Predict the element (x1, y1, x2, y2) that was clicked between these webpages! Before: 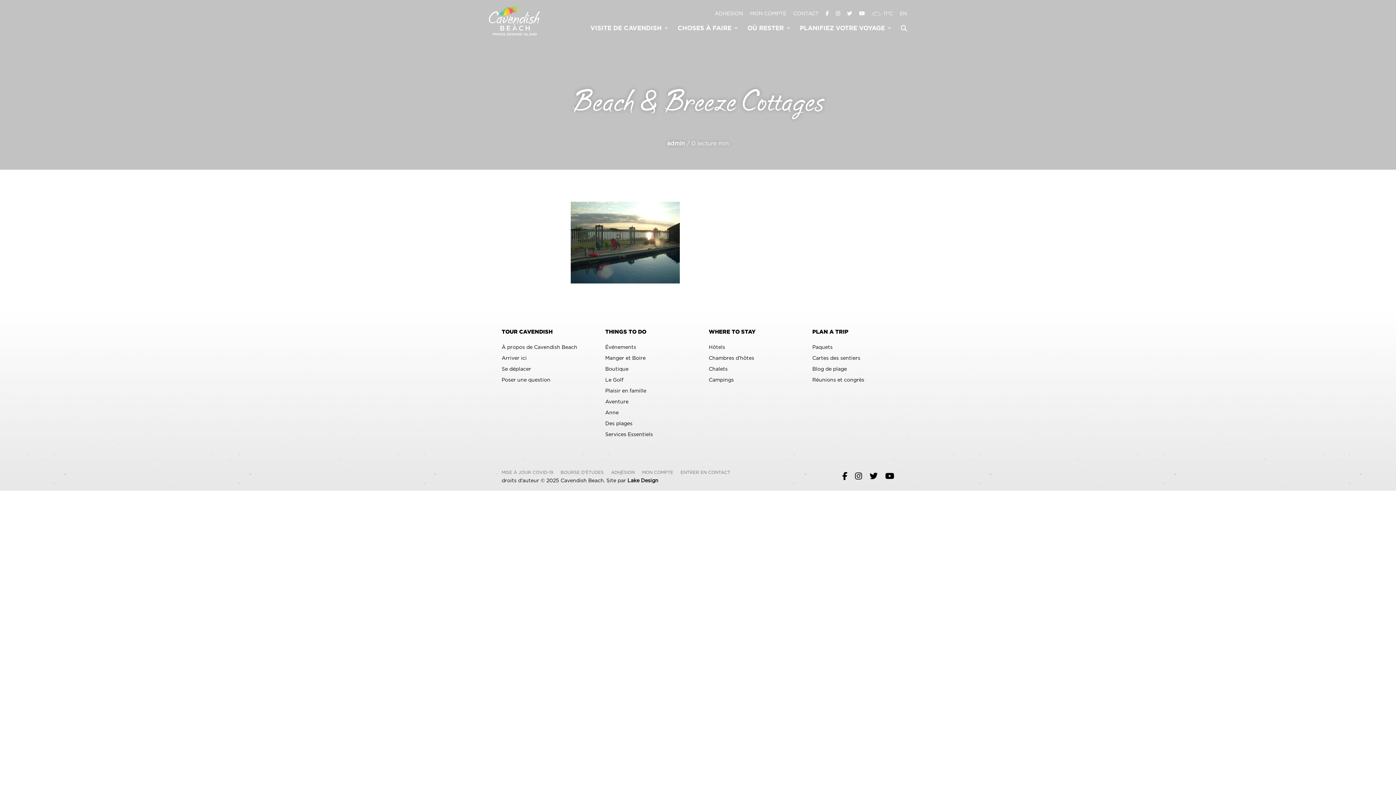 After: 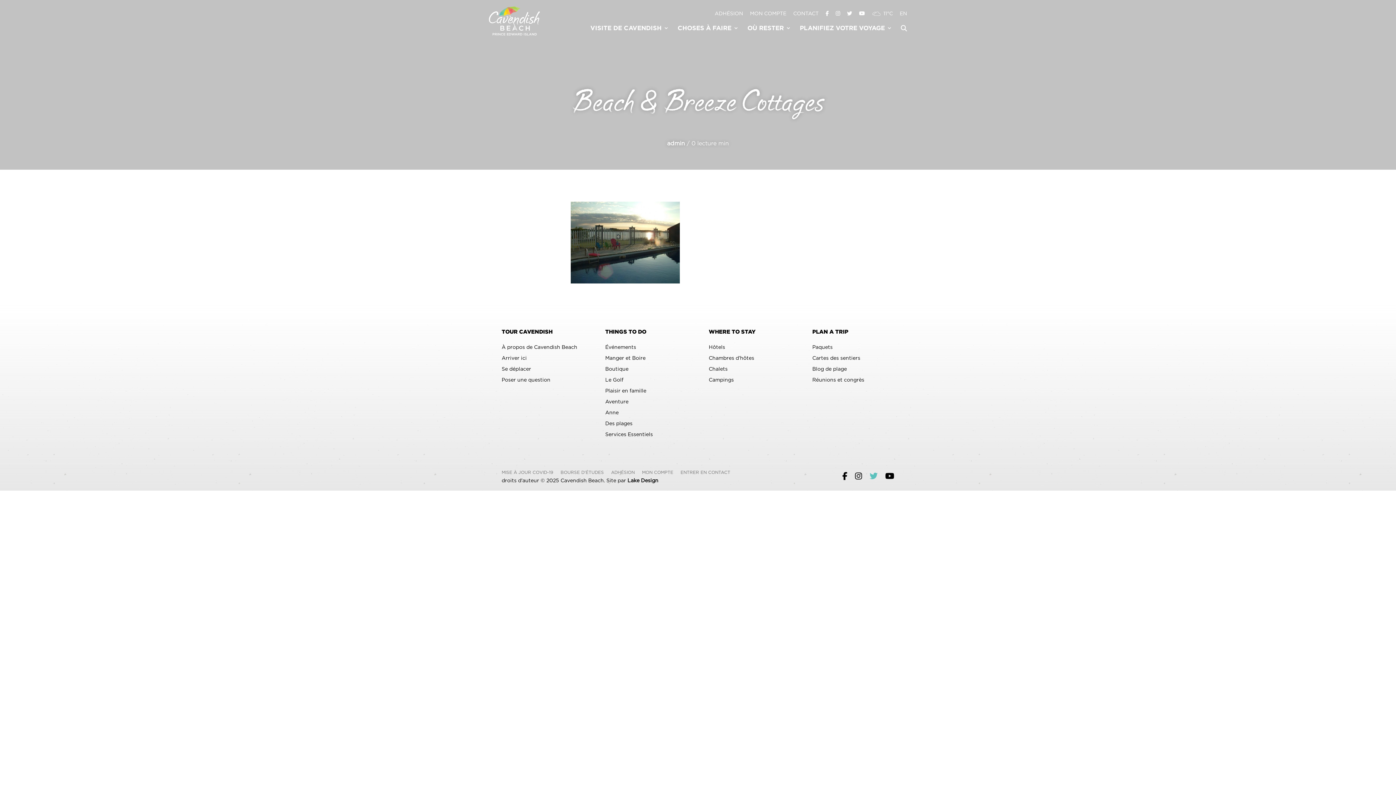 Action: bbox: (869, 472, 877, 480)